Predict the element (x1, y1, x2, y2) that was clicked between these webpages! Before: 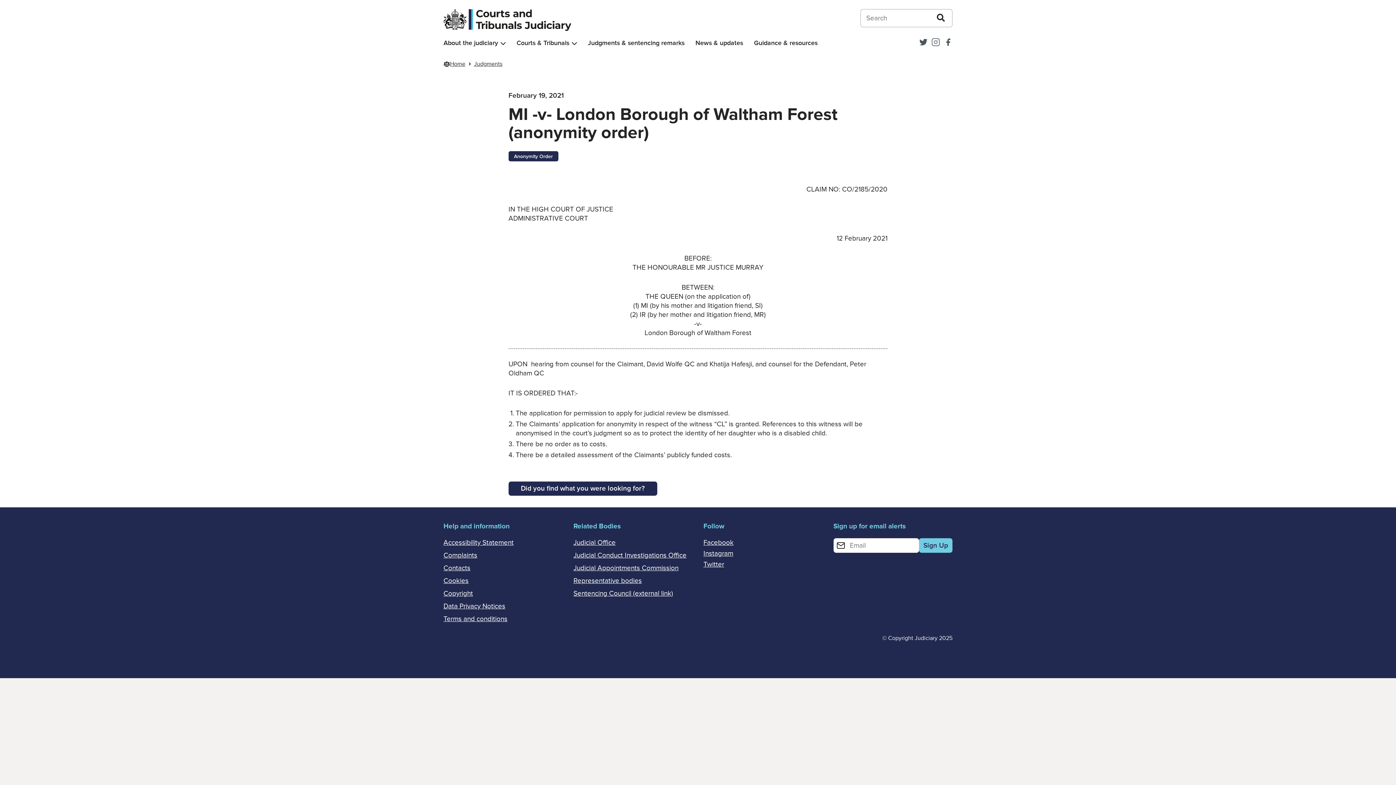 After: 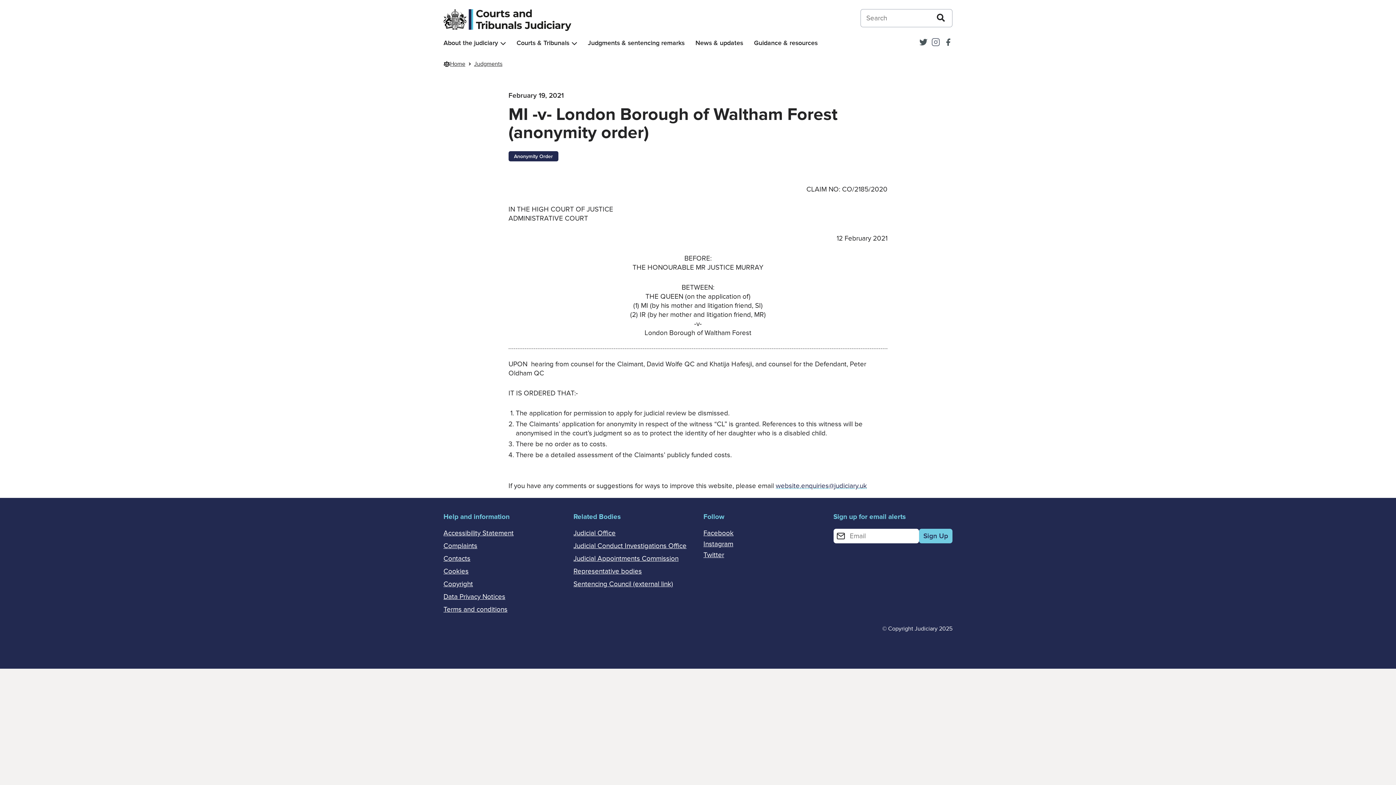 Action: label: Did you find what you were looking for? bbox: (508, 481, 657, 496)